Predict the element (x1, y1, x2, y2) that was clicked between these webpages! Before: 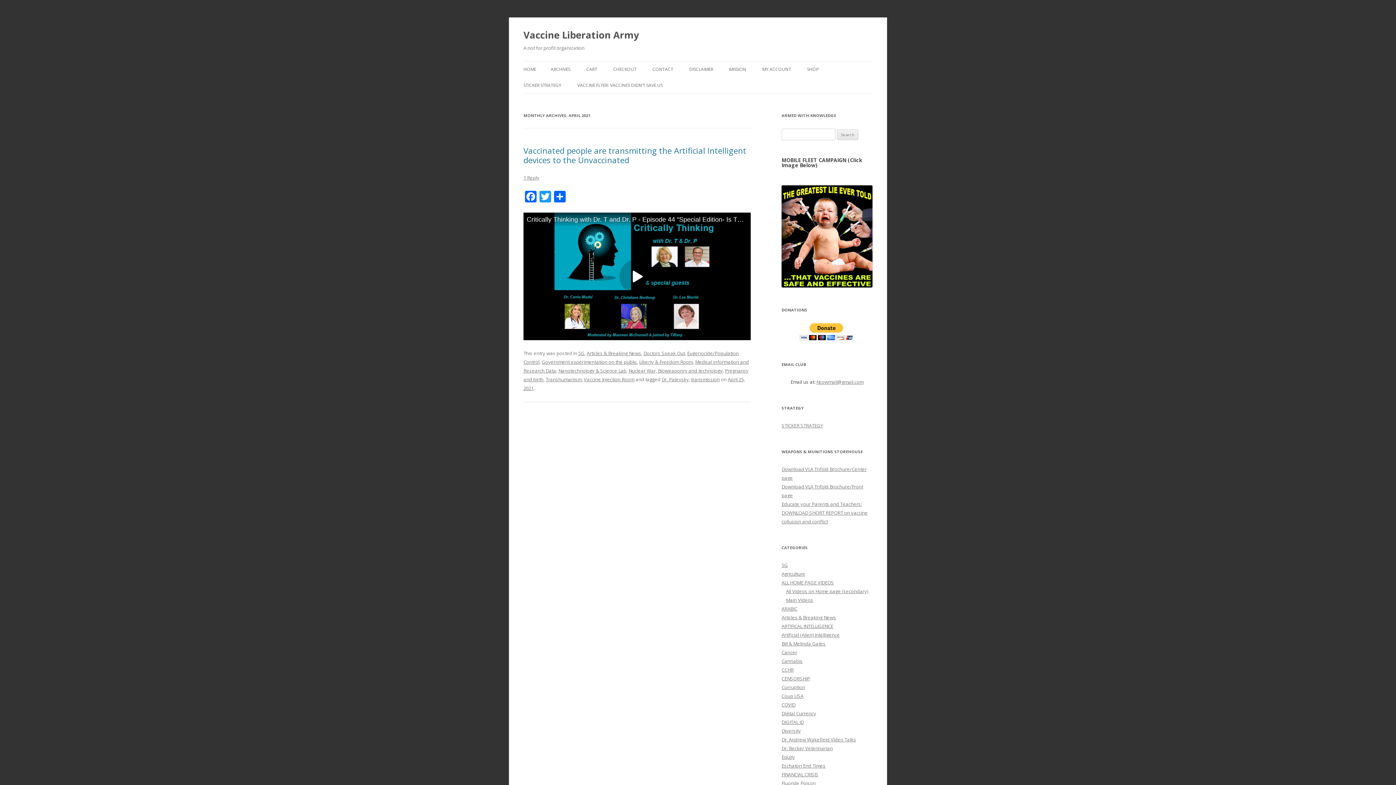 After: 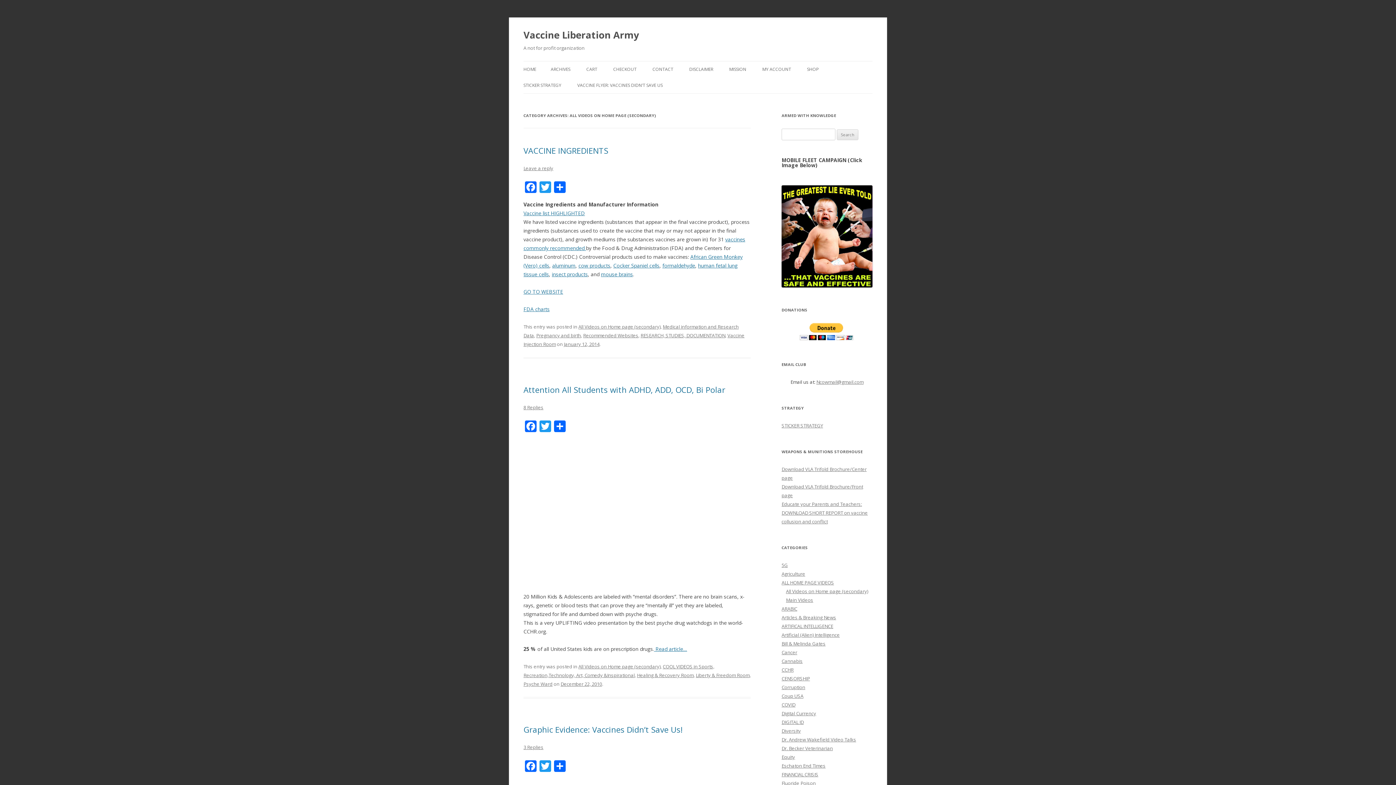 Action: bbox: (786, 588, 868, 594) label: All Videos on Home page (secondary)